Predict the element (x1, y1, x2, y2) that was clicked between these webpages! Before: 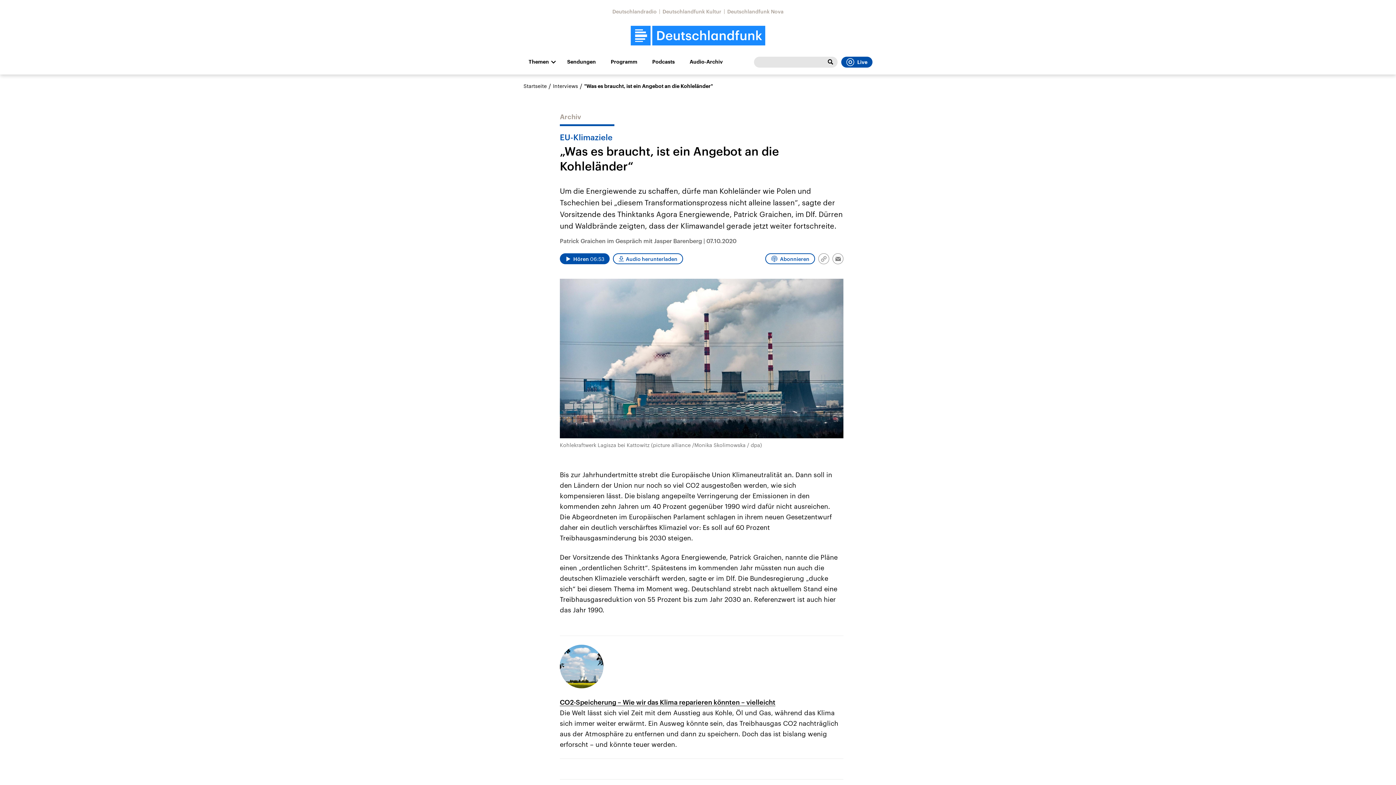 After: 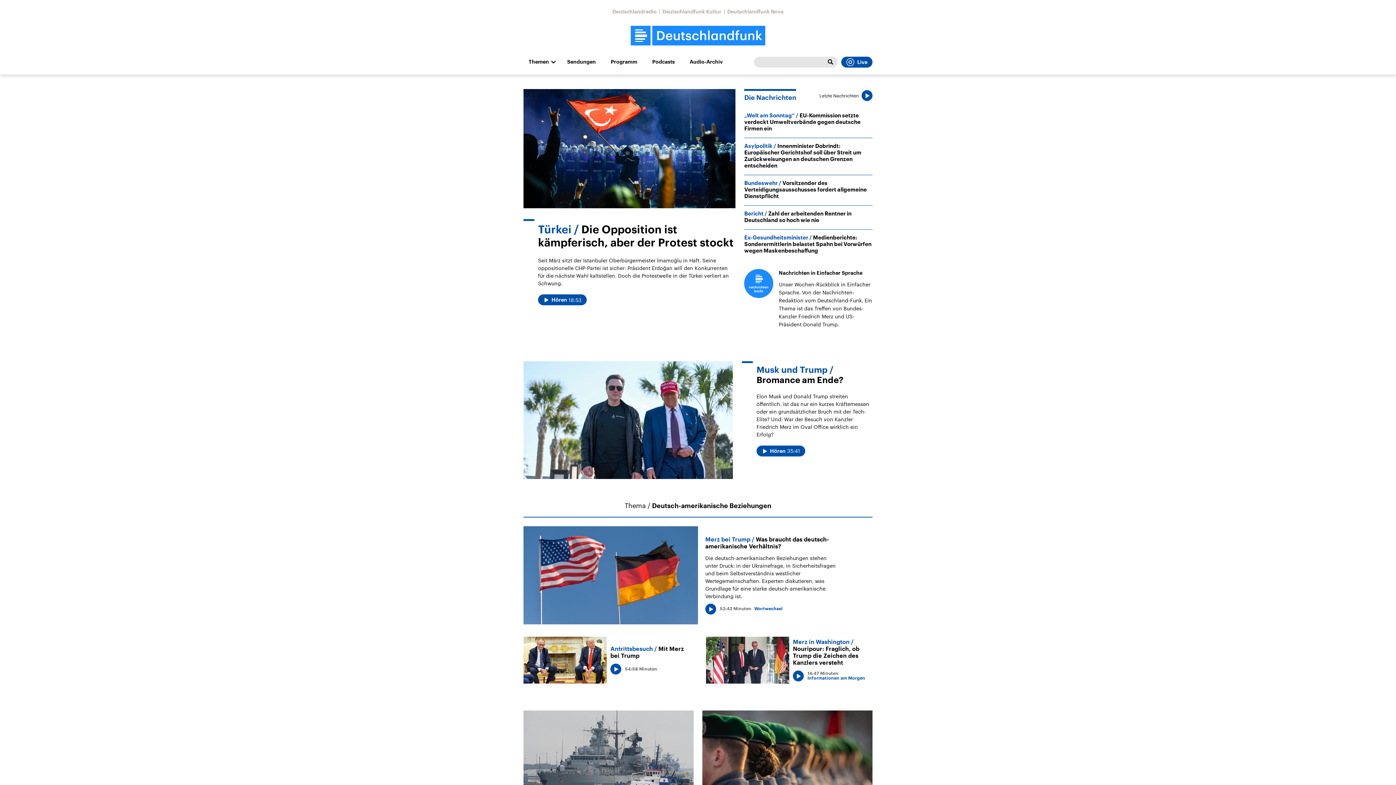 Action: label: Startseite bbox: (523, 82, 546, 89)